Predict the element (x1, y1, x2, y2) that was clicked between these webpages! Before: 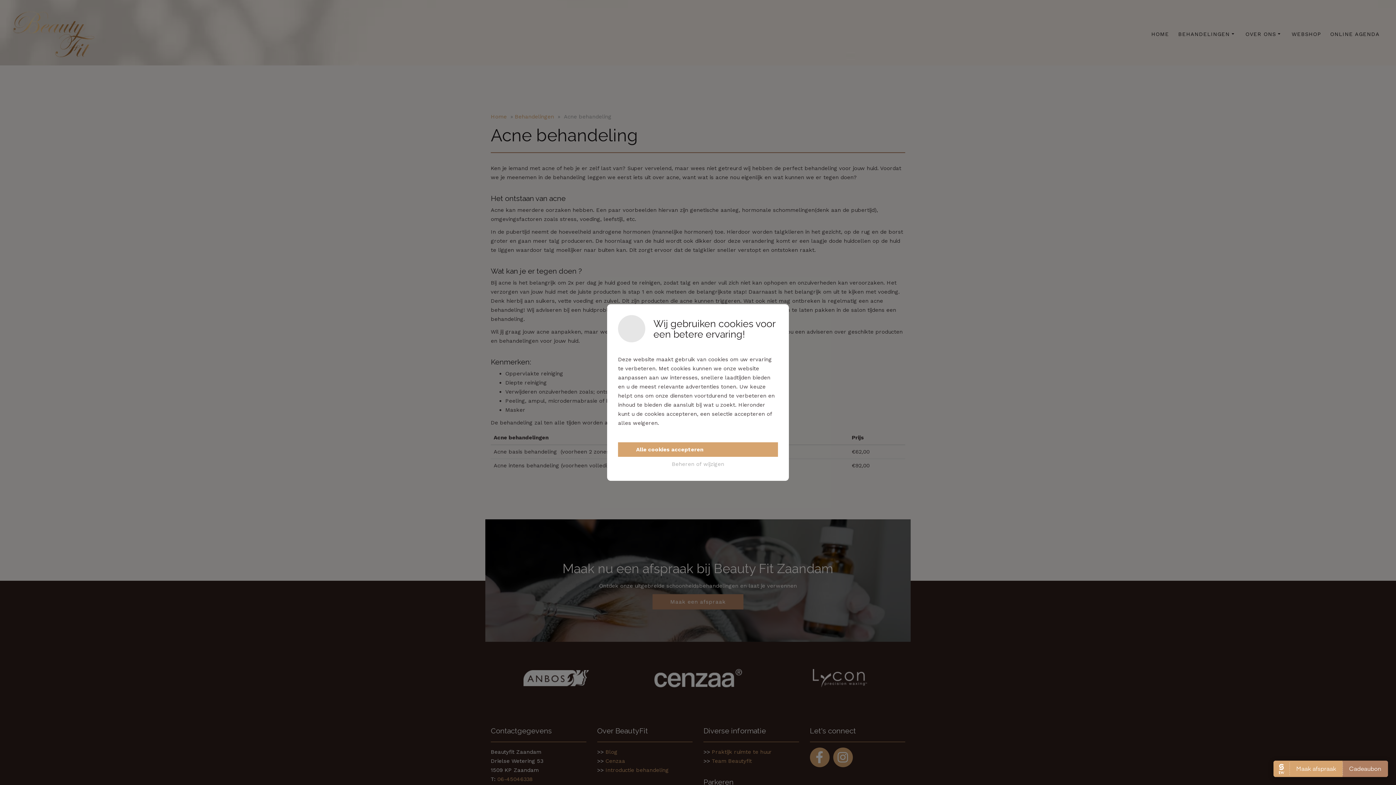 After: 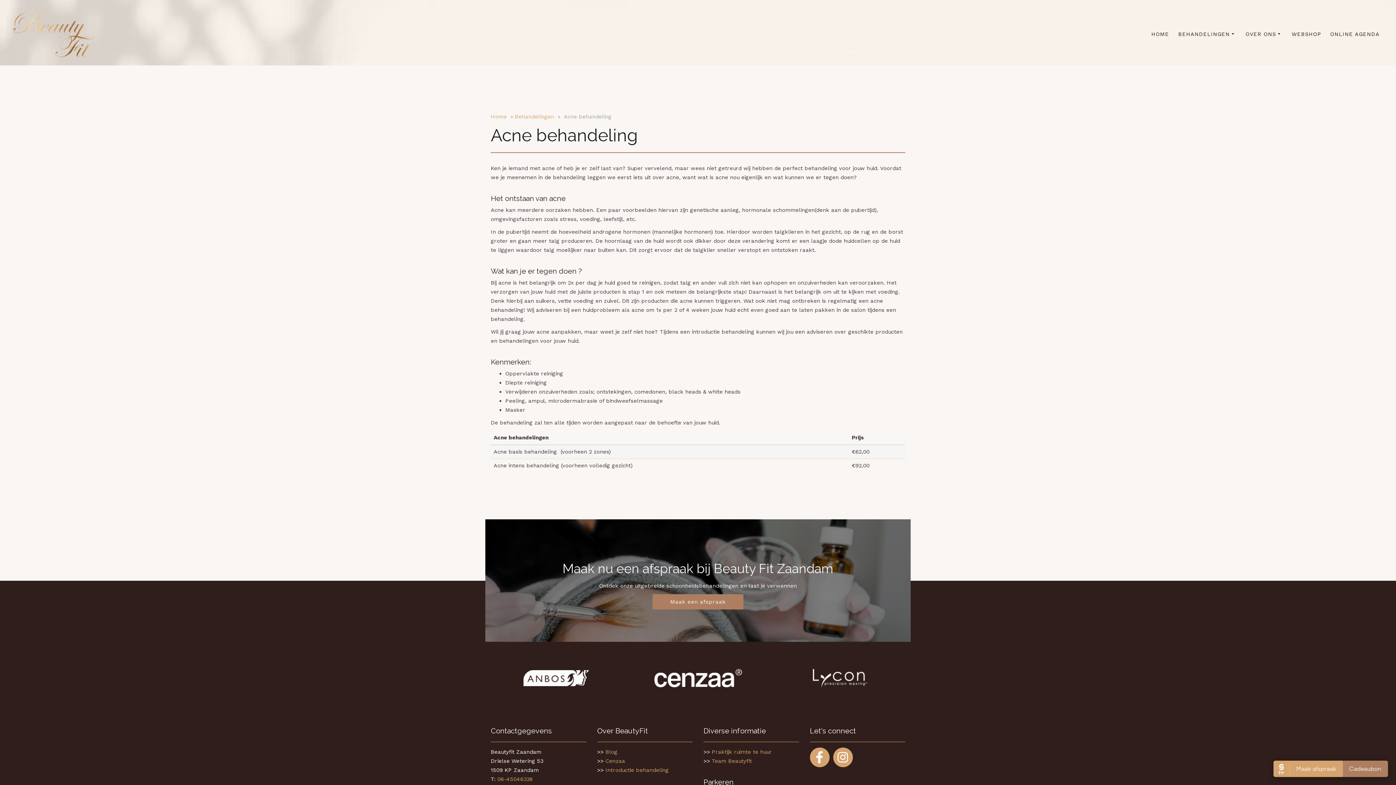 Action: bbox: (618, 442, 778, 457) label: Alle cookies accepteren